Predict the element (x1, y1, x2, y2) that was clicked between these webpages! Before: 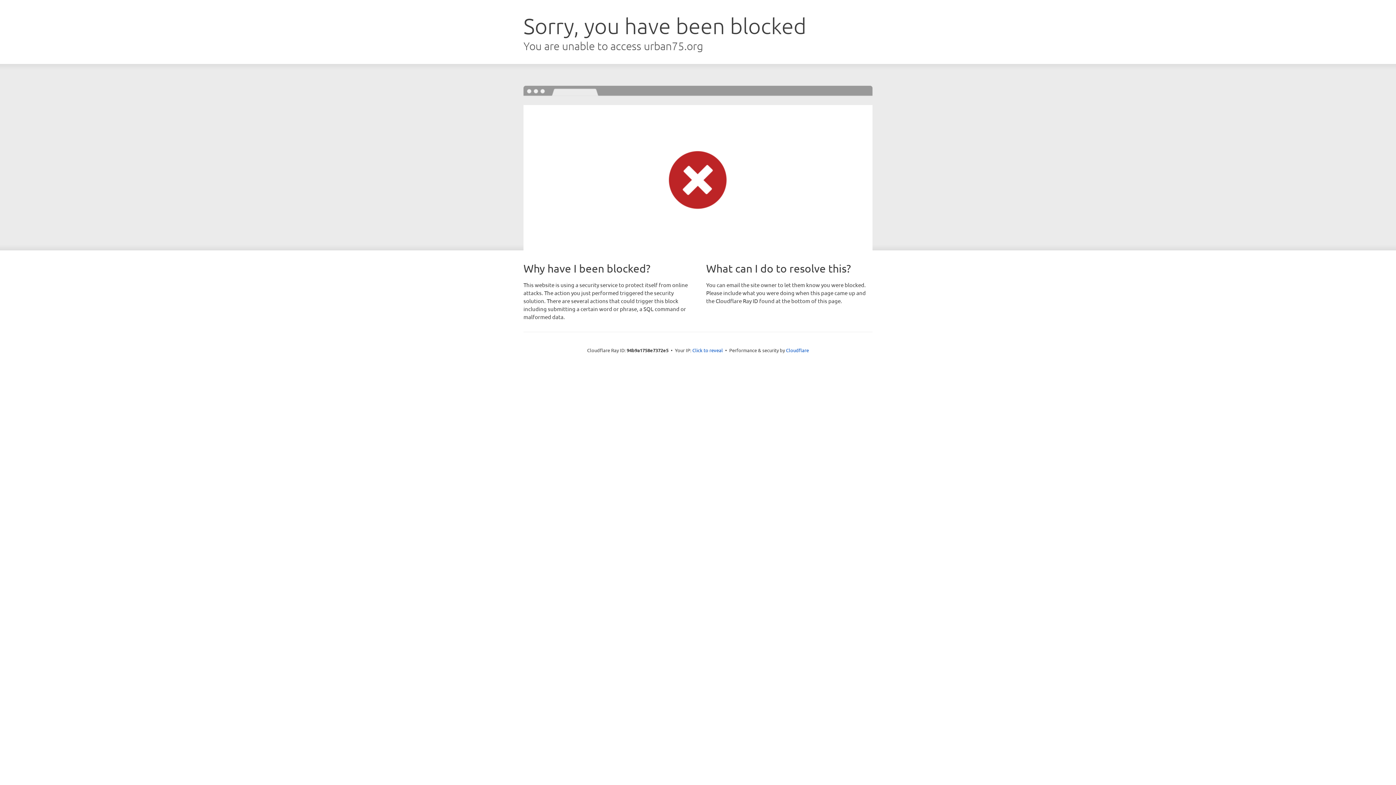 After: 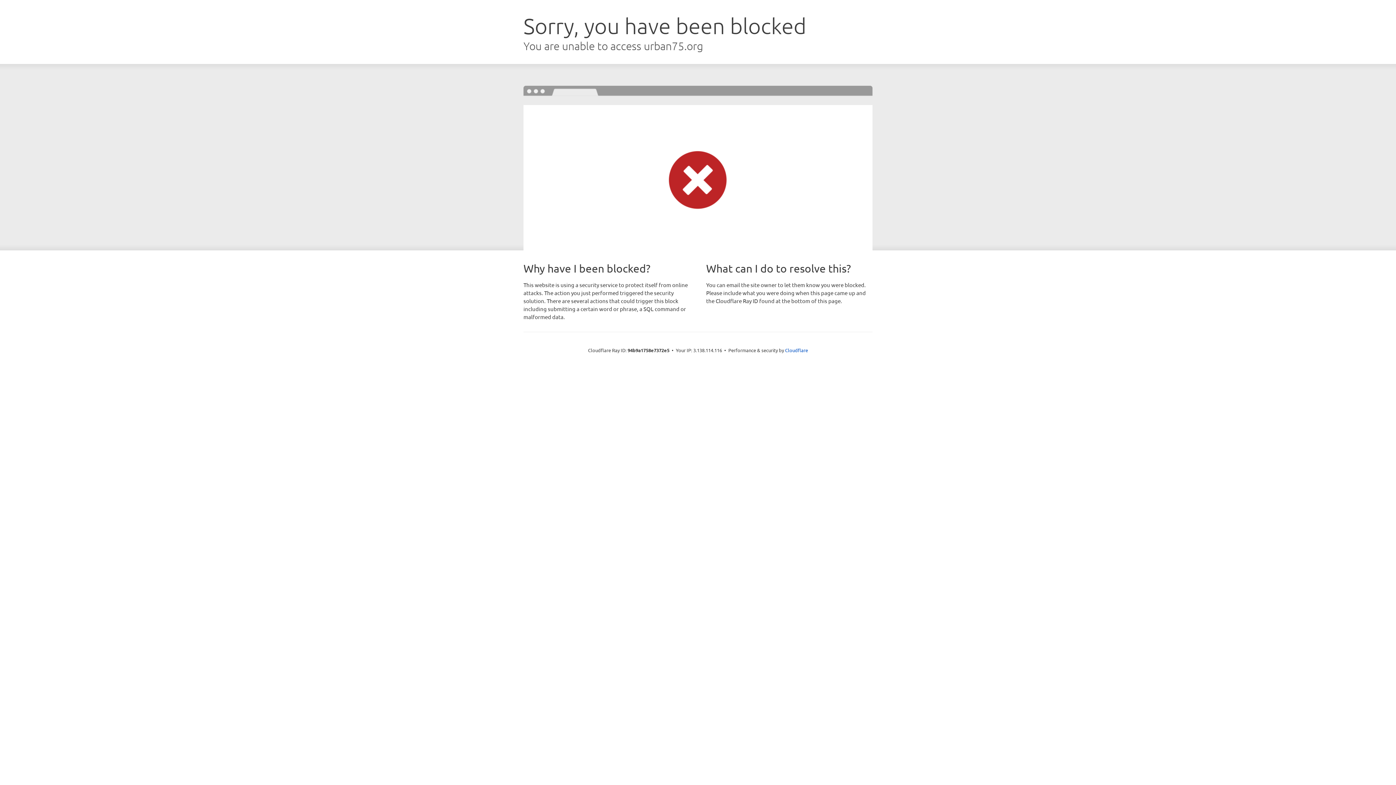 Action: bbox: (692, 346, 723, 353) label: Click to reveal